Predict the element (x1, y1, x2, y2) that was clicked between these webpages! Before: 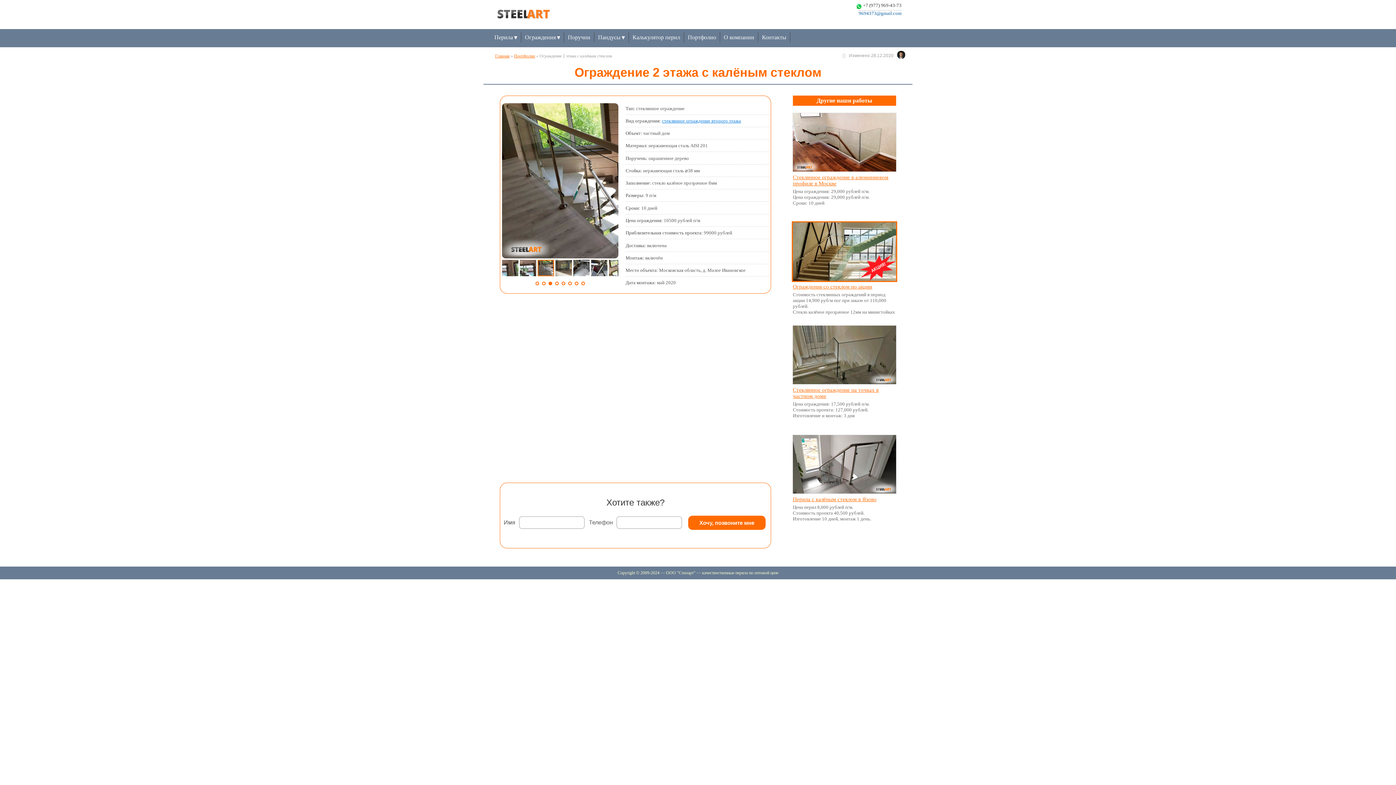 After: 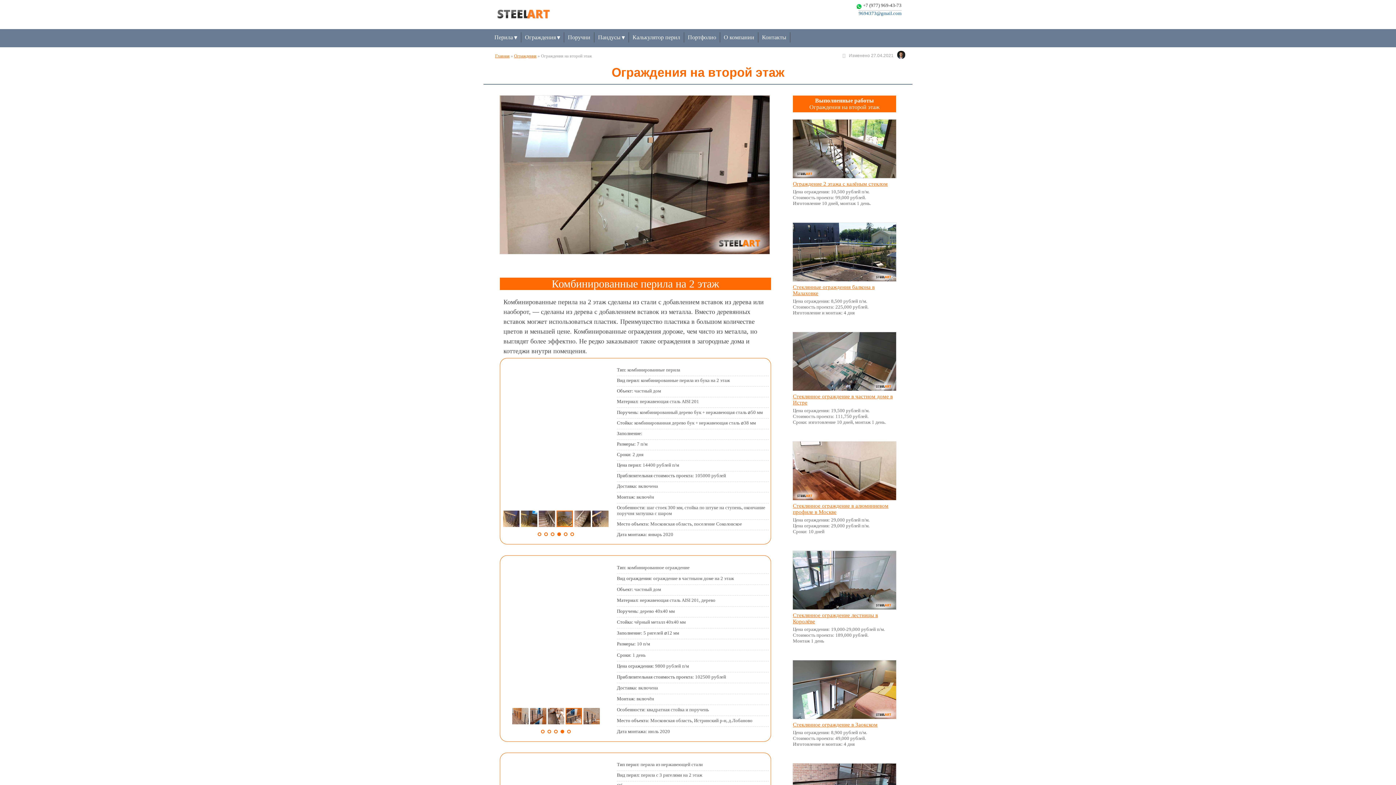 Action: bbox: (662, 118, 741, 123) label: стеклянное ограждение второго этажа